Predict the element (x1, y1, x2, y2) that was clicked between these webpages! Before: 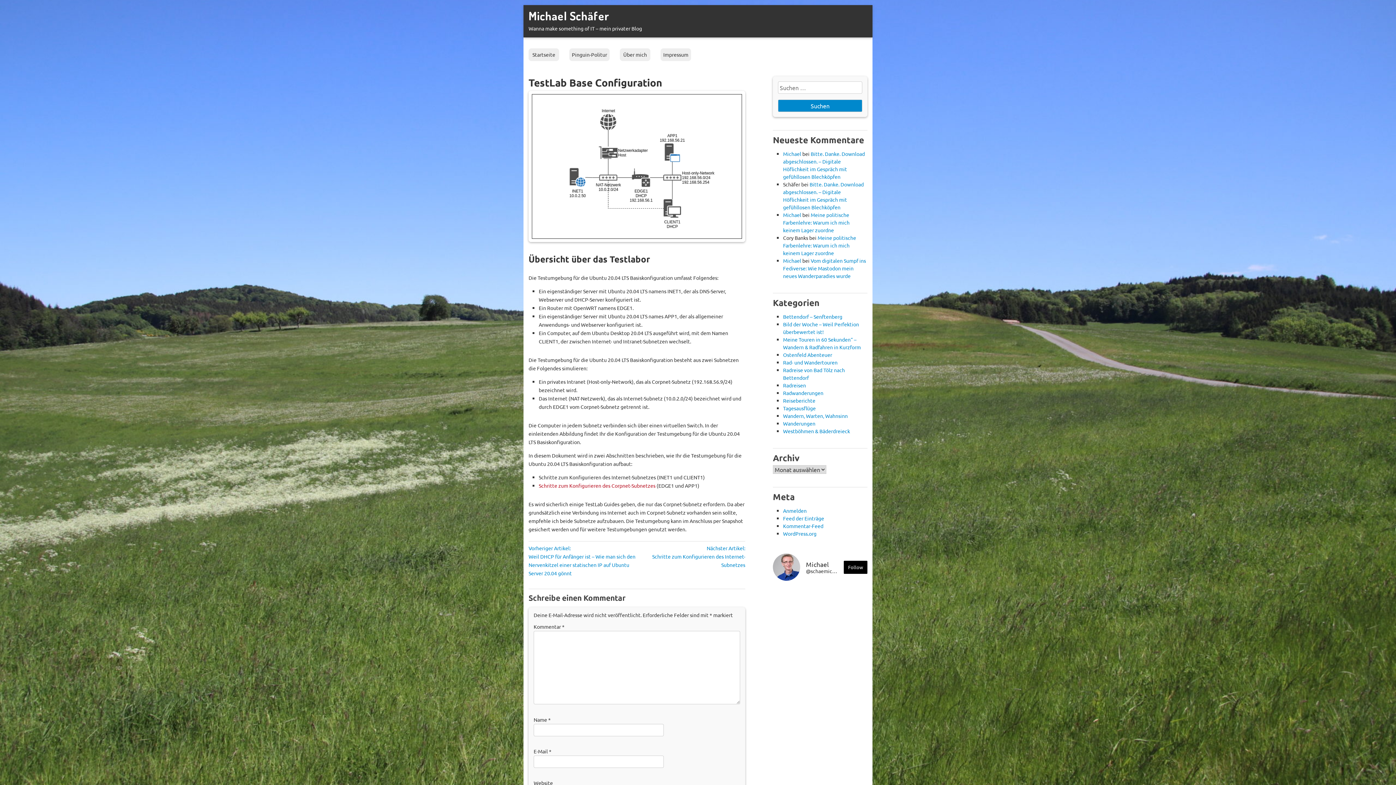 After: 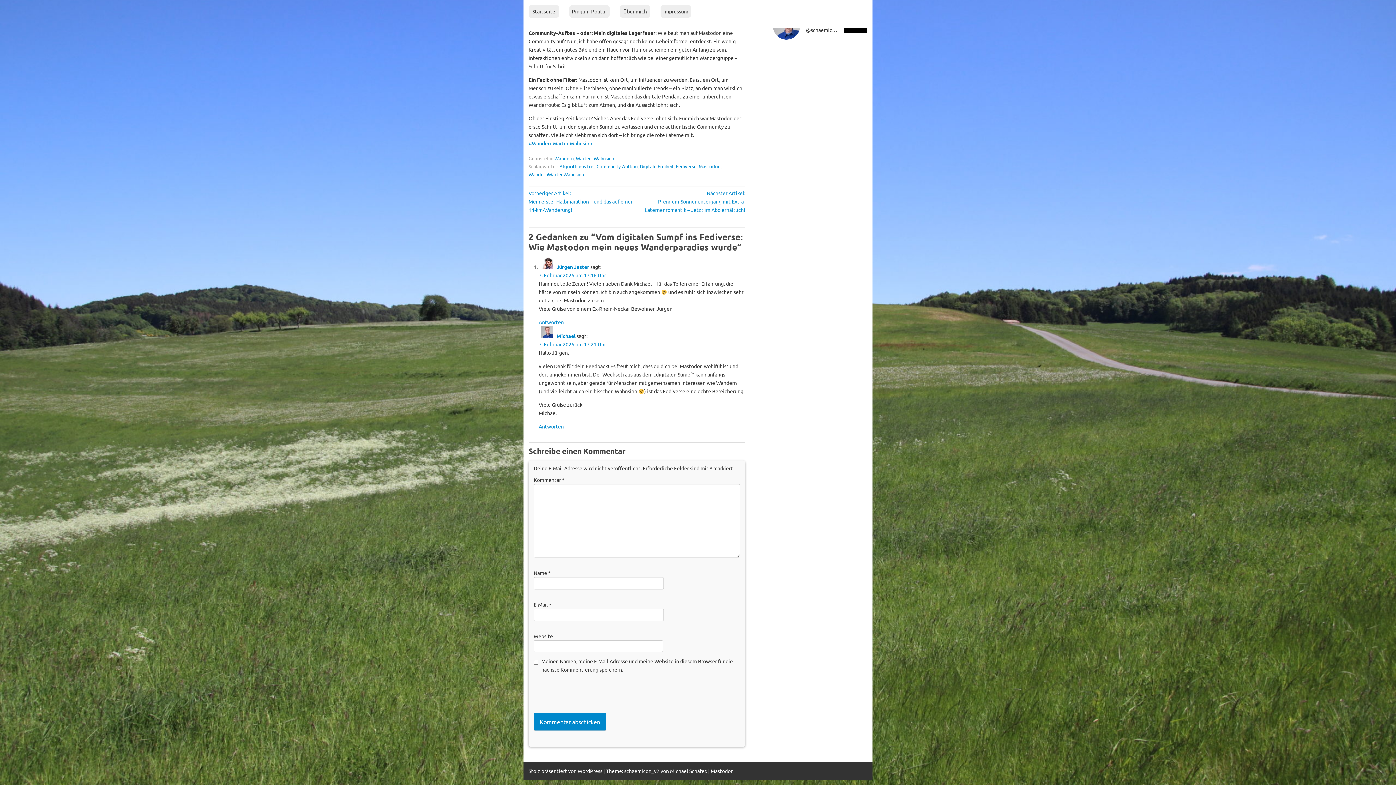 Action: bbox: (783, 257, 866, 279) label: Vom digitalen Sumpf ins Fediverse: Wie Mastodon mein neues Wanderparadies wurde